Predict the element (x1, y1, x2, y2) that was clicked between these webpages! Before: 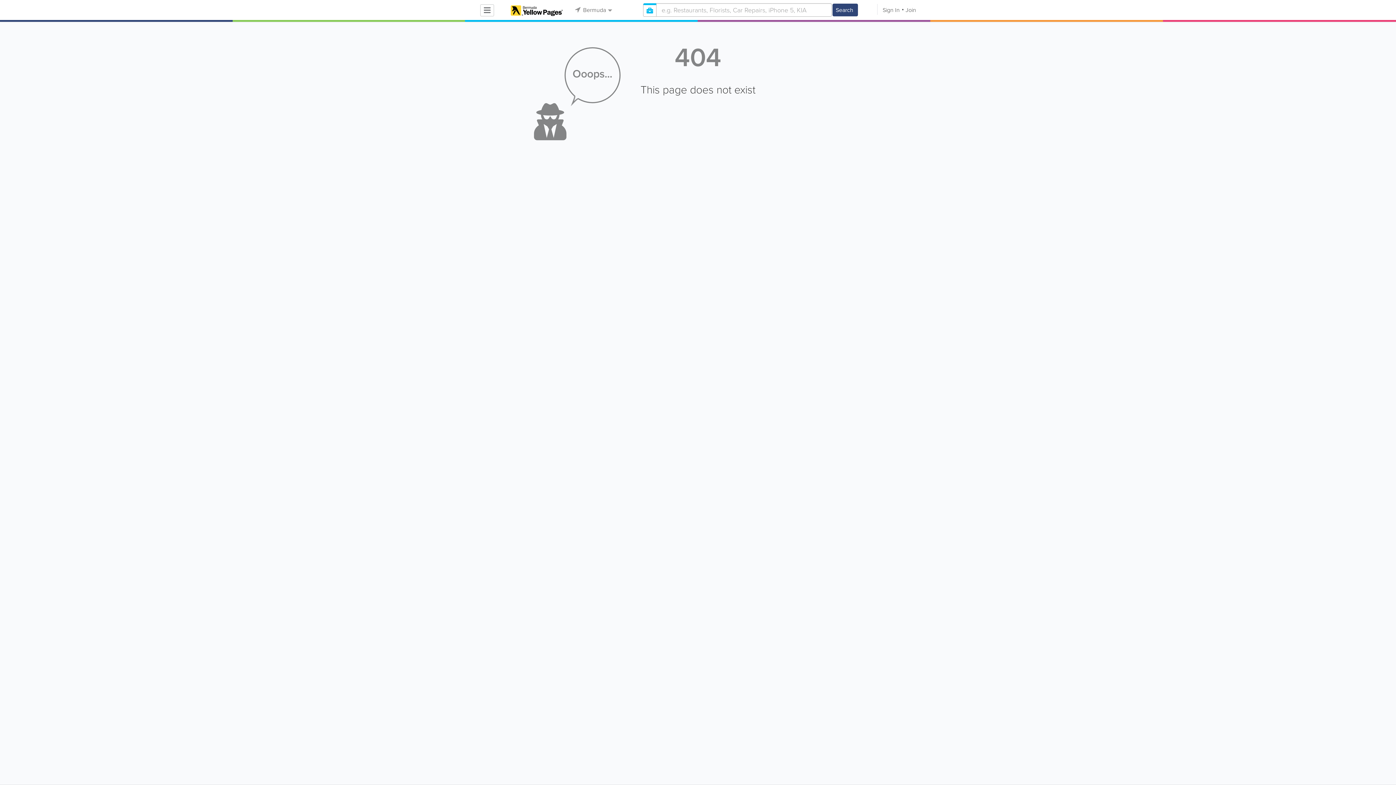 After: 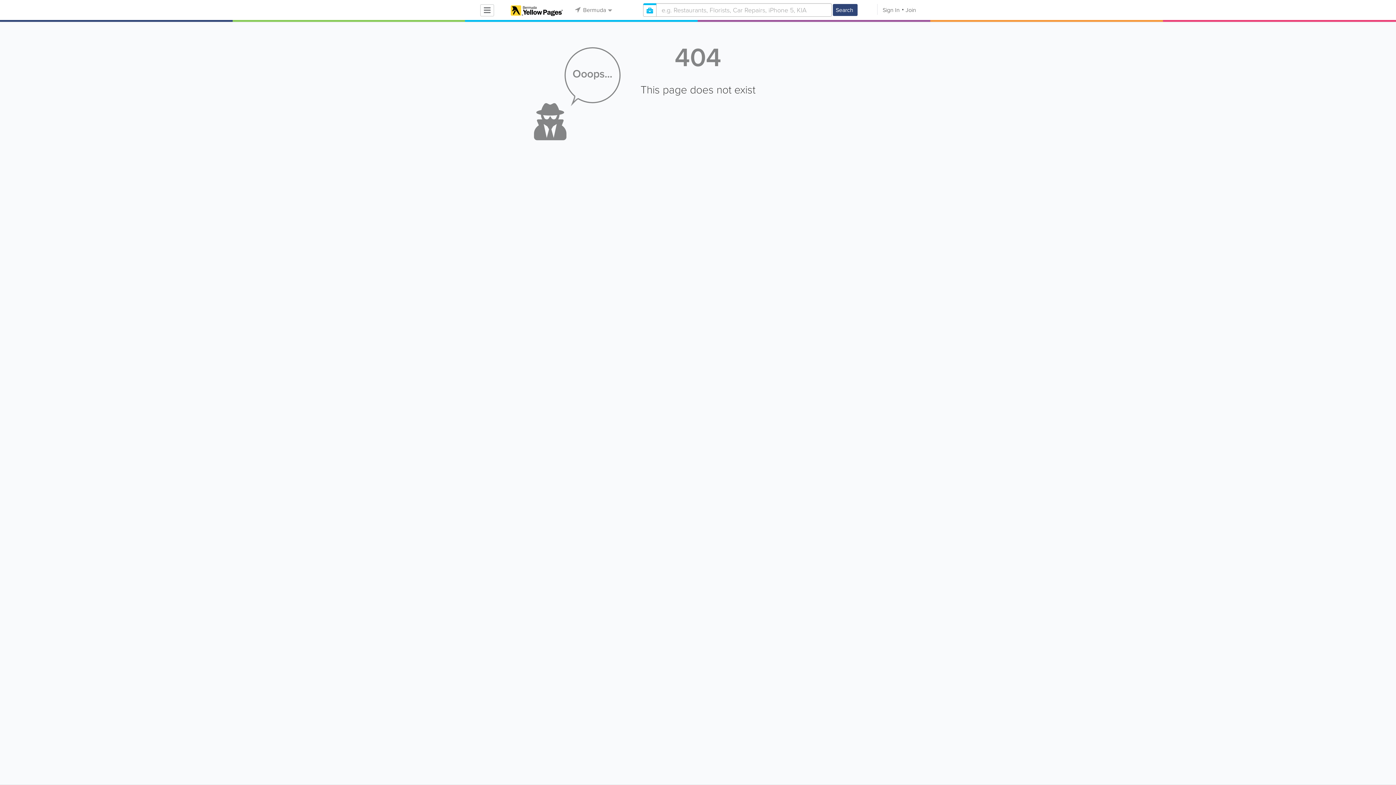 Action: label: Search bbox: (832, 3, 858, 16)